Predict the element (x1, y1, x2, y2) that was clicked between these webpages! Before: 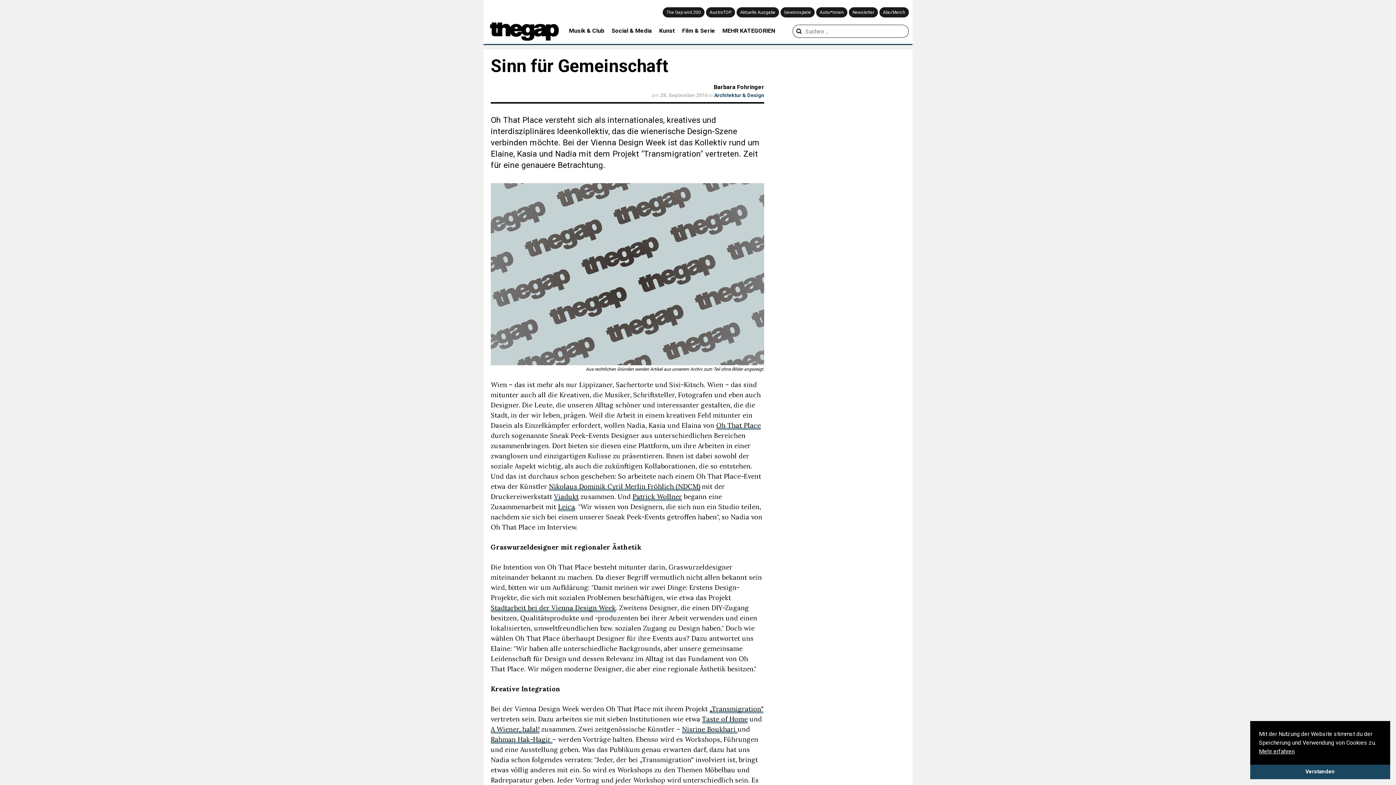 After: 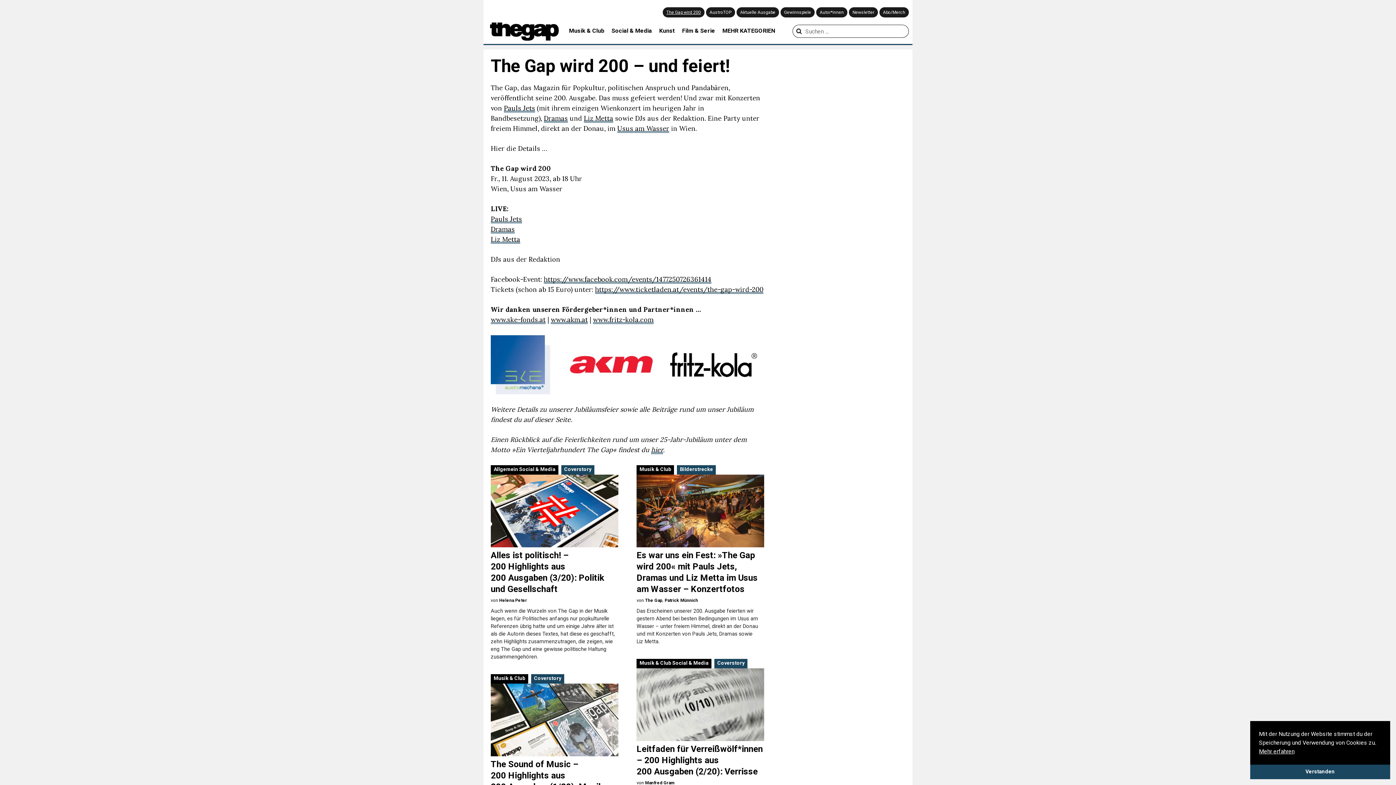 Action: label: The Gap wird 200 bbox: (662, 7, 704, 17)